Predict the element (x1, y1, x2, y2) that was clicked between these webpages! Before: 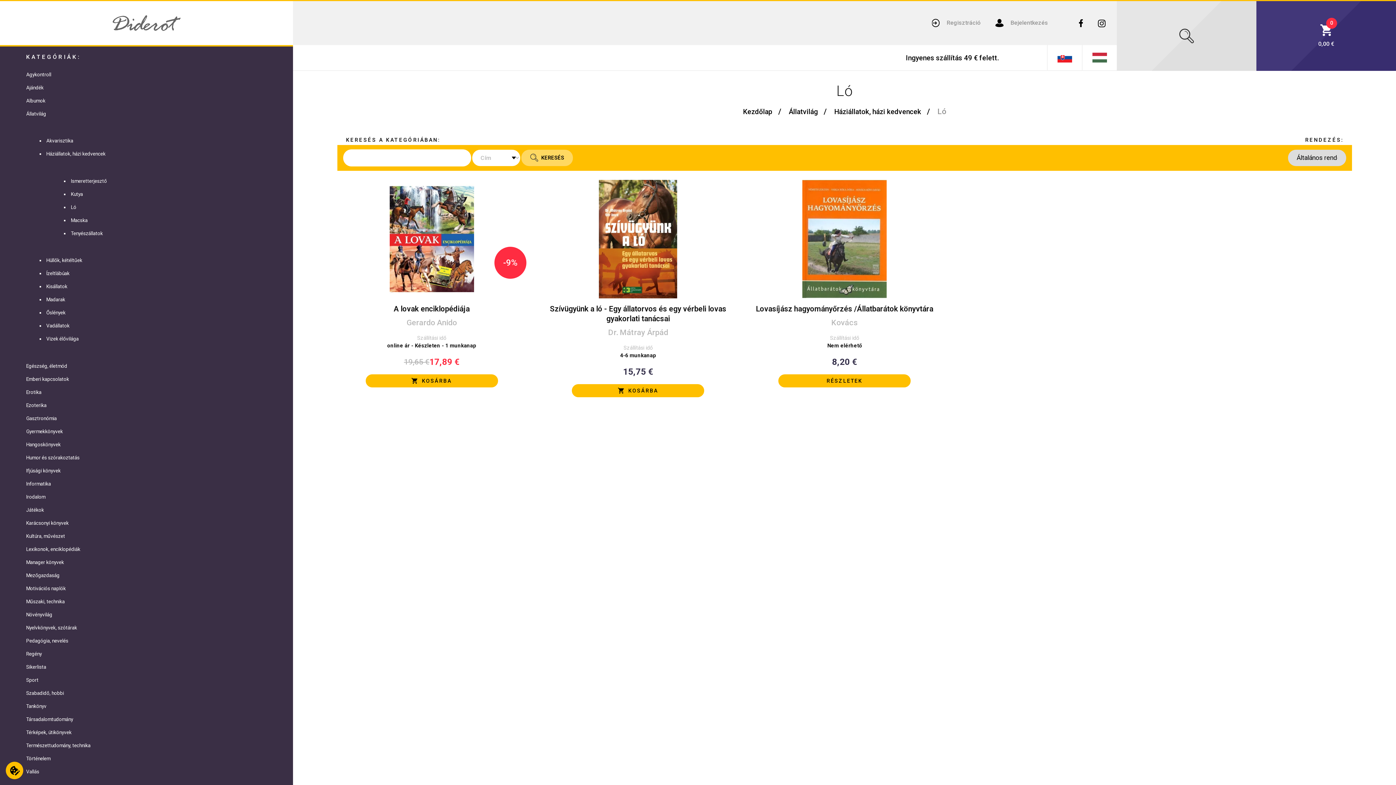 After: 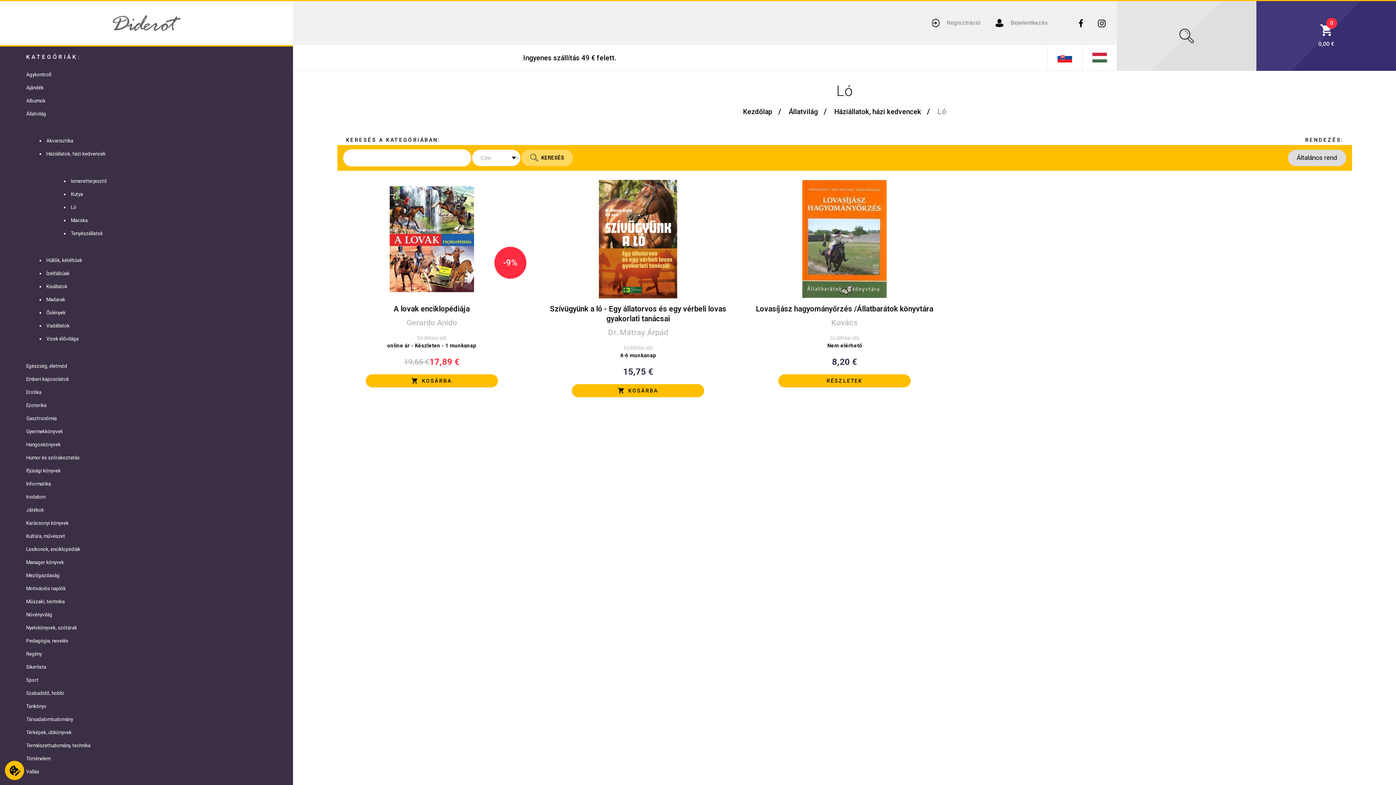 Action: bbox: (5, 762, 23, 779)